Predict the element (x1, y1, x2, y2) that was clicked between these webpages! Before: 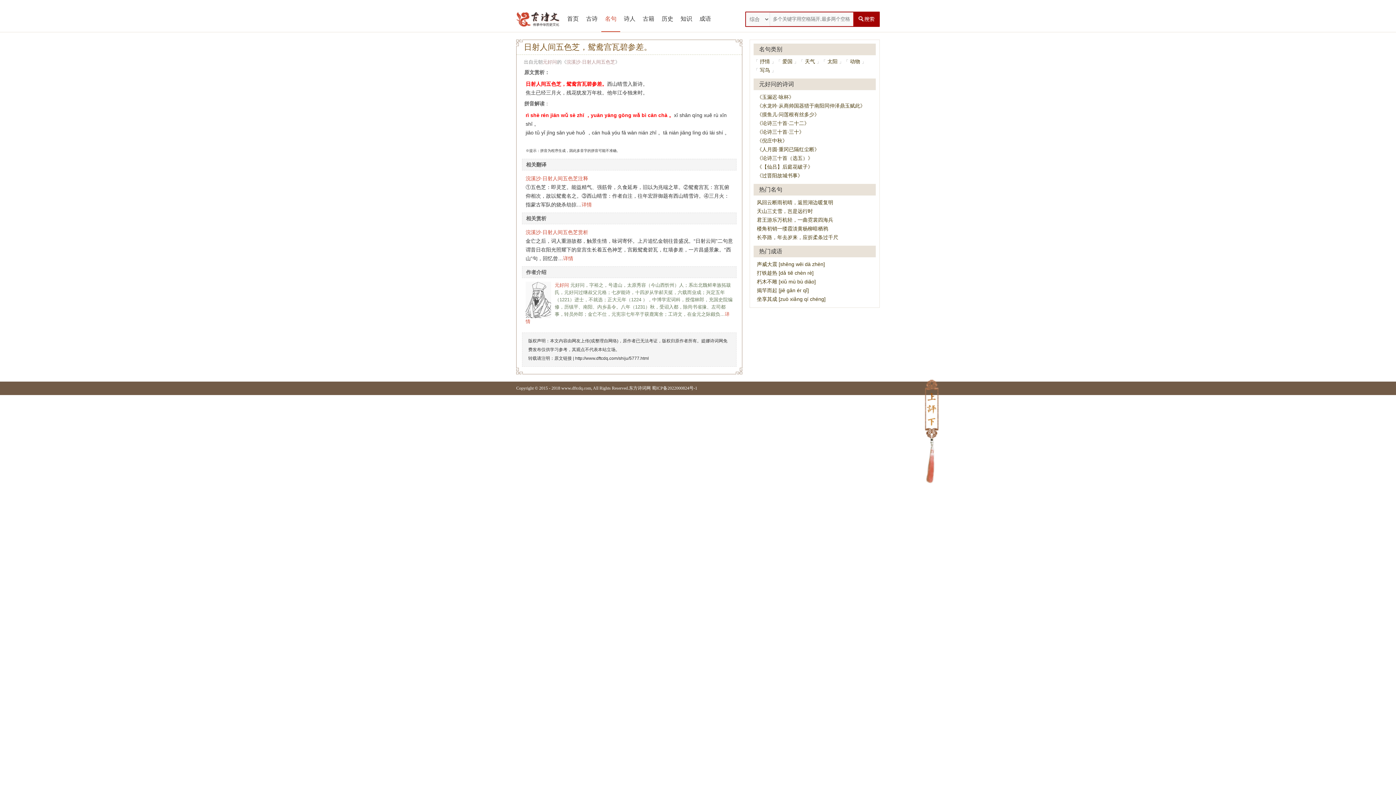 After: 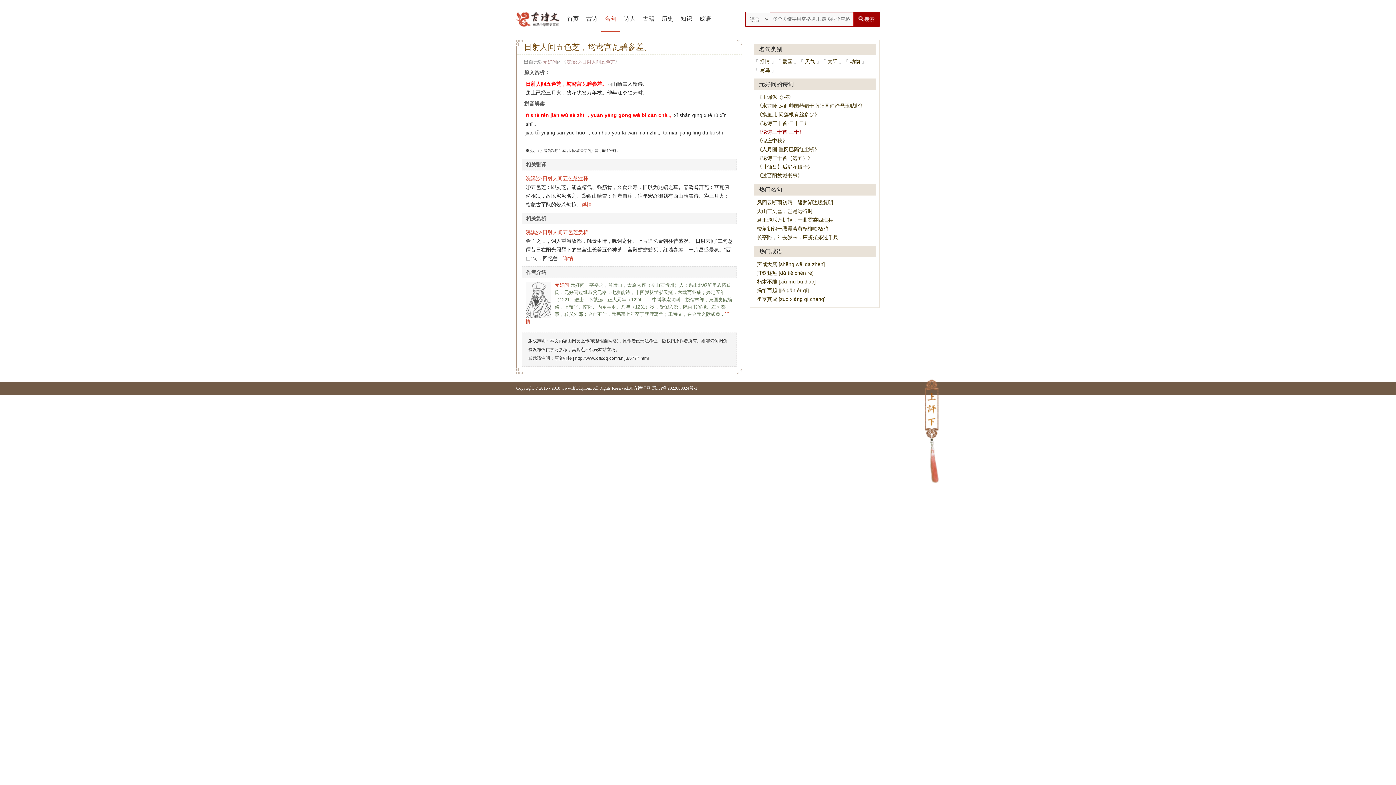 Action: label: 《论诗三十首·三十》 bbox: (755, 128, 805, 136)